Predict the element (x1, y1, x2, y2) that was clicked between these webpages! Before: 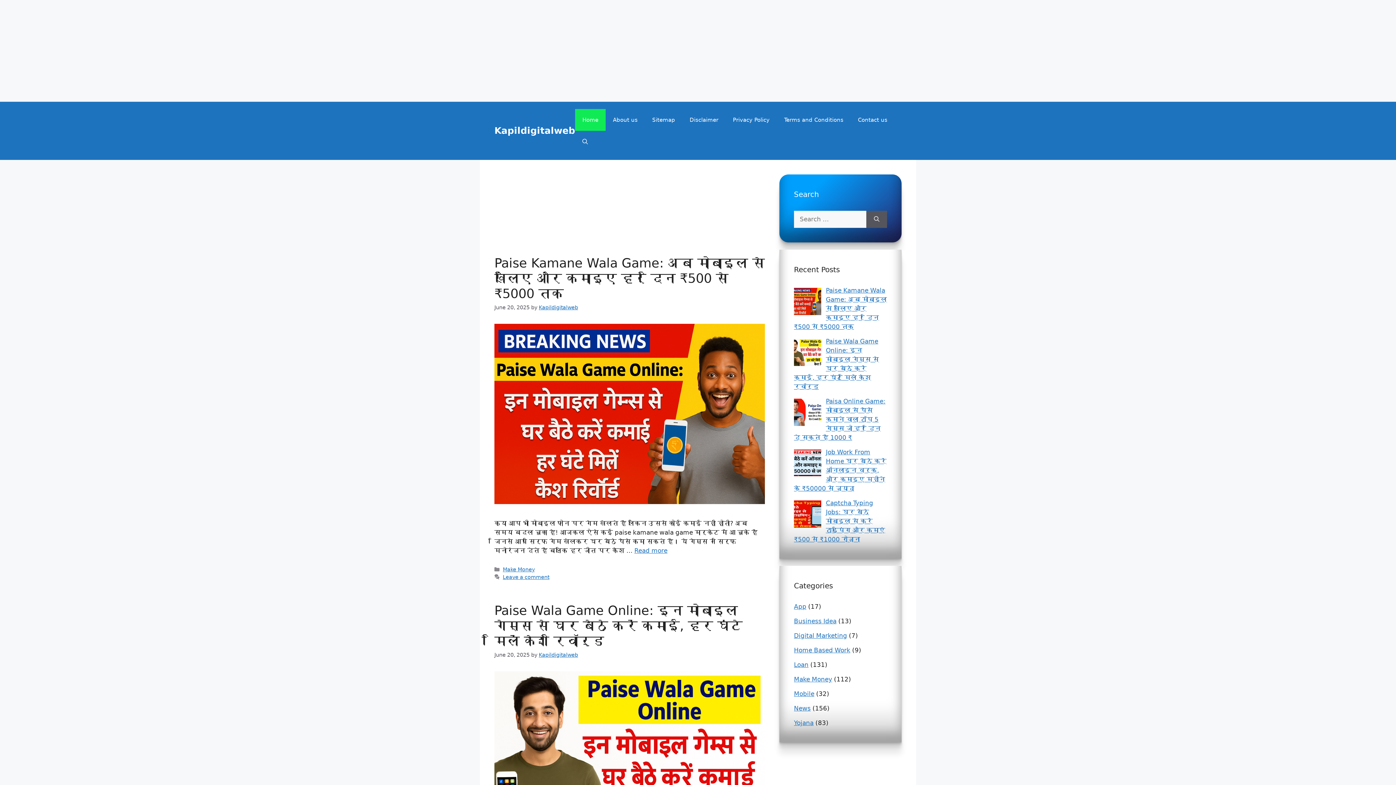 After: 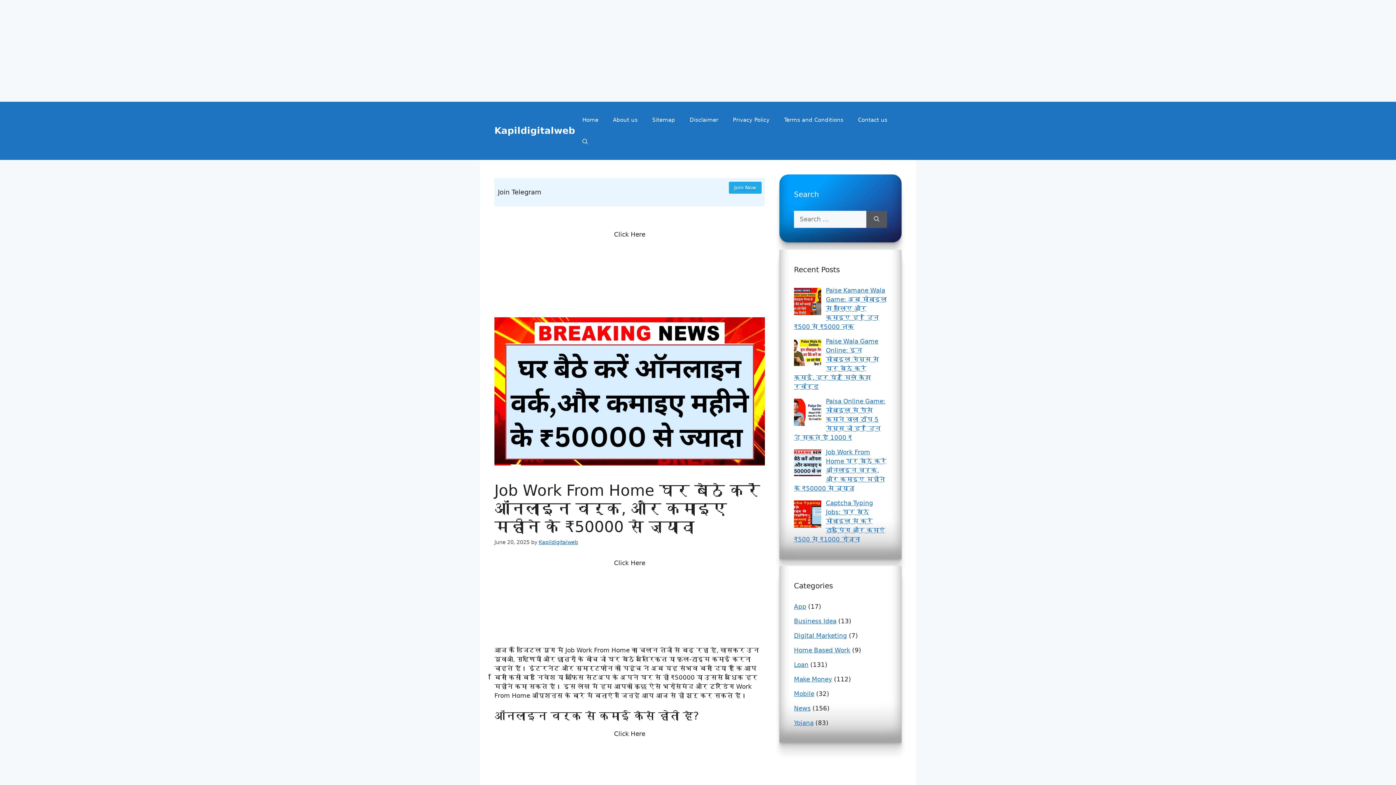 Action: label: Job Work From Home घर बैठे करें ऑनलाइन वर्क, और कमाइए महीने के ₹50000 से ज्यादा bbox: (794, 448, 886, 492)